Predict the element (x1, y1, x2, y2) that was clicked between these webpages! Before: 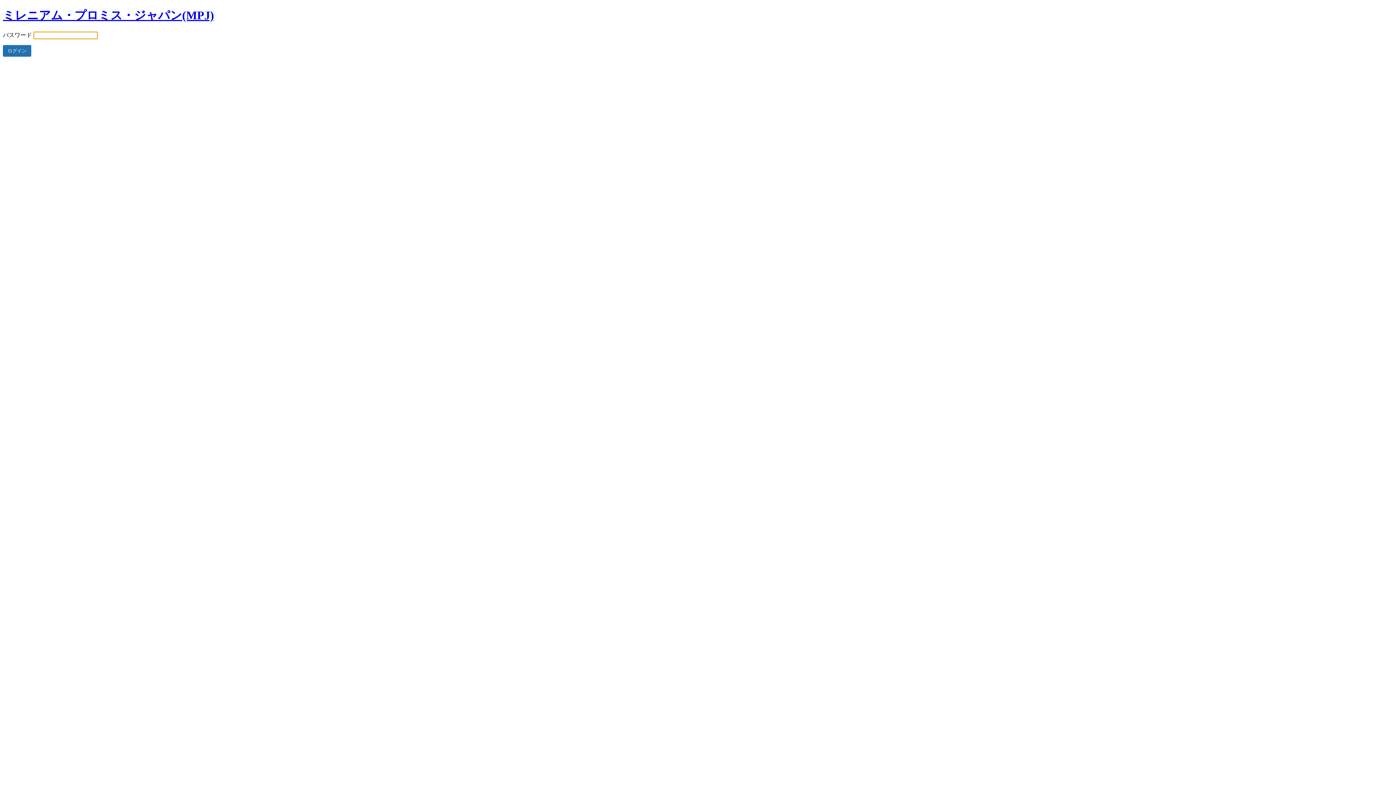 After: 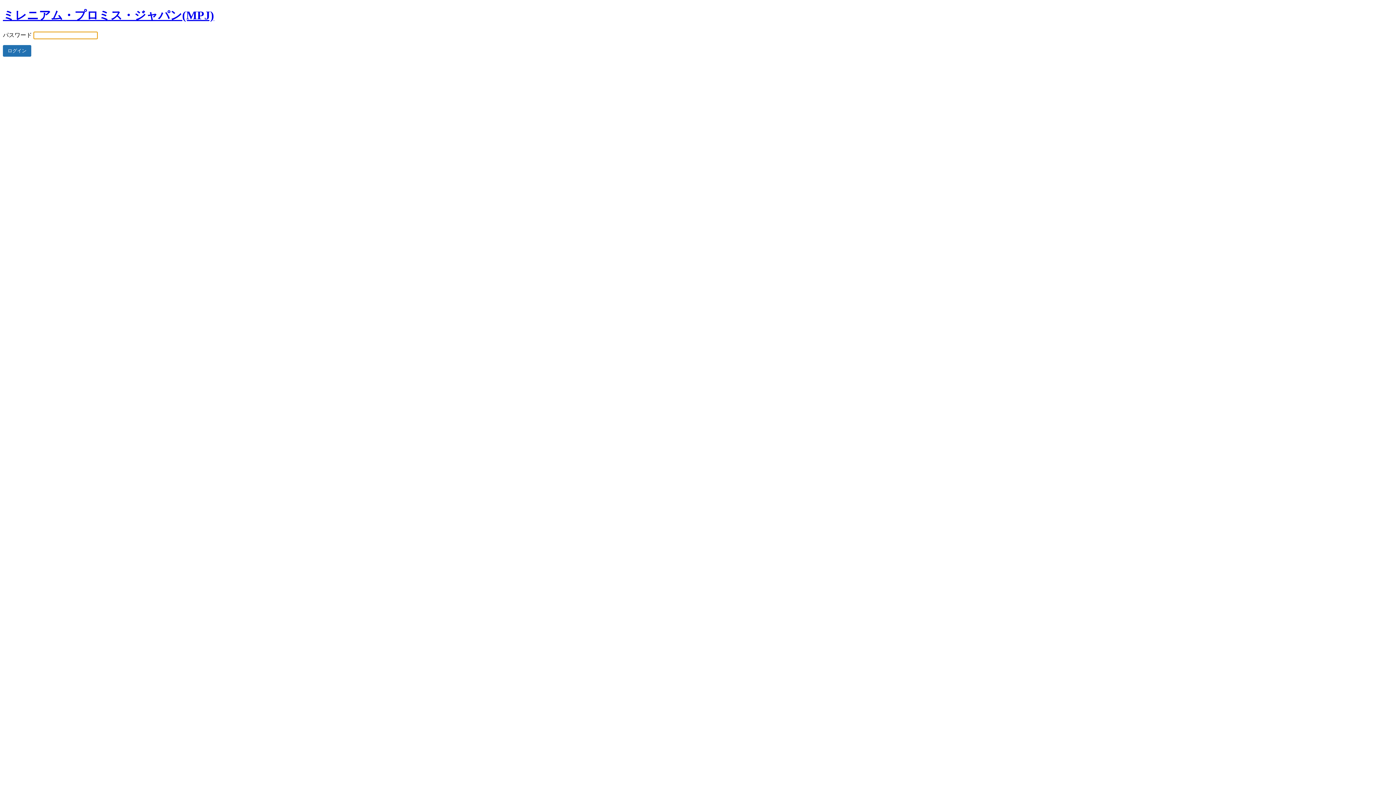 Action: bbox: (2, 8, 214, 21) label: ミレニアム・プロミス・ジャパン(MPJ)